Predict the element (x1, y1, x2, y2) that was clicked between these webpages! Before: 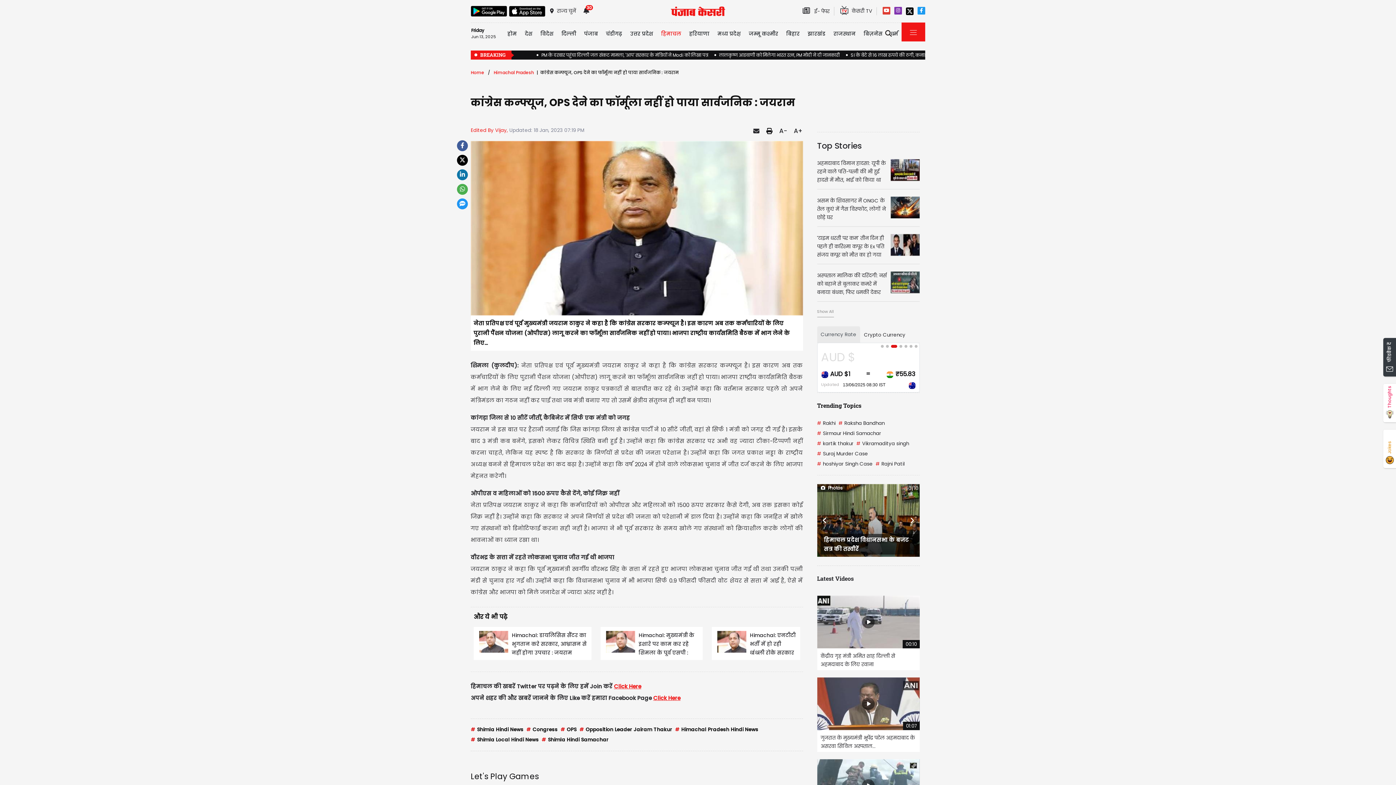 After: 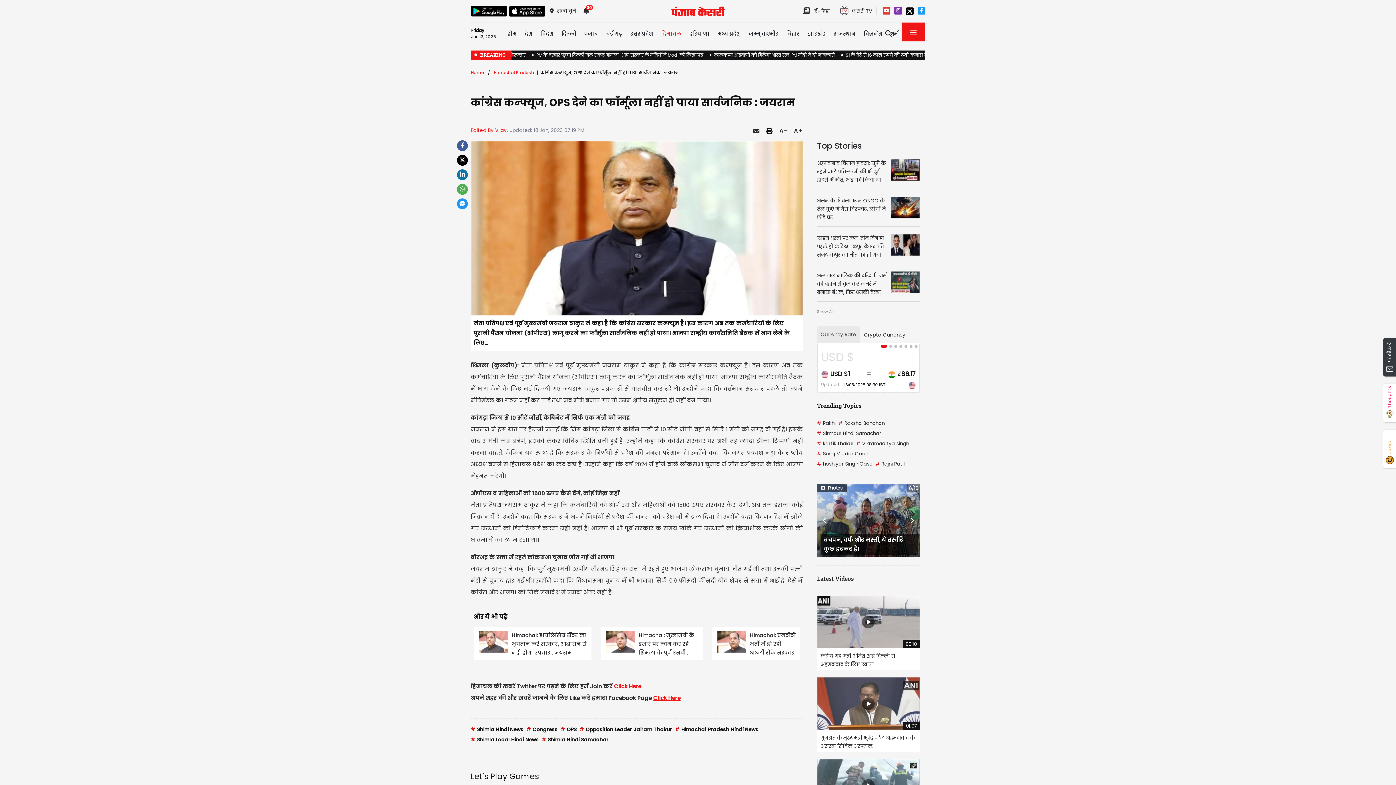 Action: bbox: (457, 140, 468, 151)